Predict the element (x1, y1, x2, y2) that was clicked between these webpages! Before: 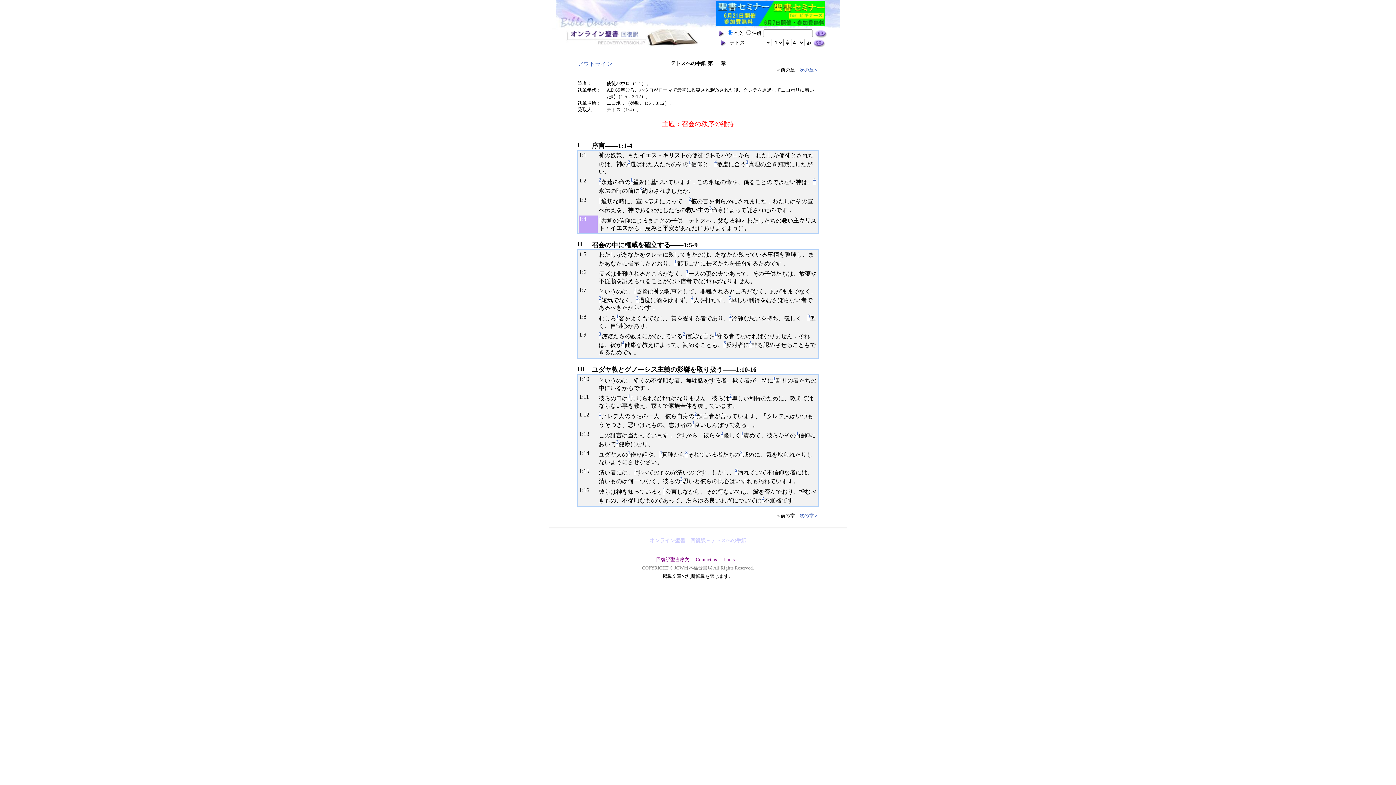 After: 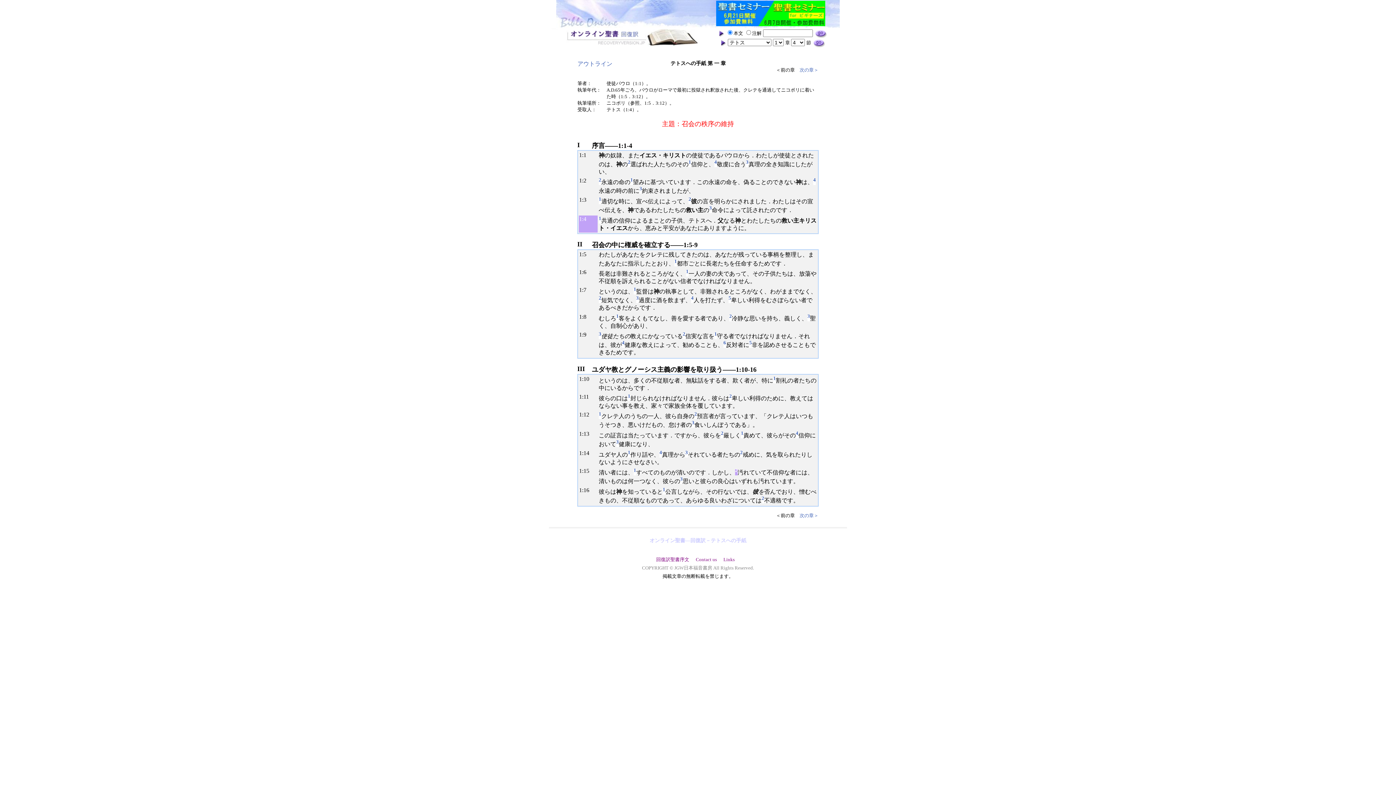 Action: bbox: (735, 469, 737, 475) label: 2